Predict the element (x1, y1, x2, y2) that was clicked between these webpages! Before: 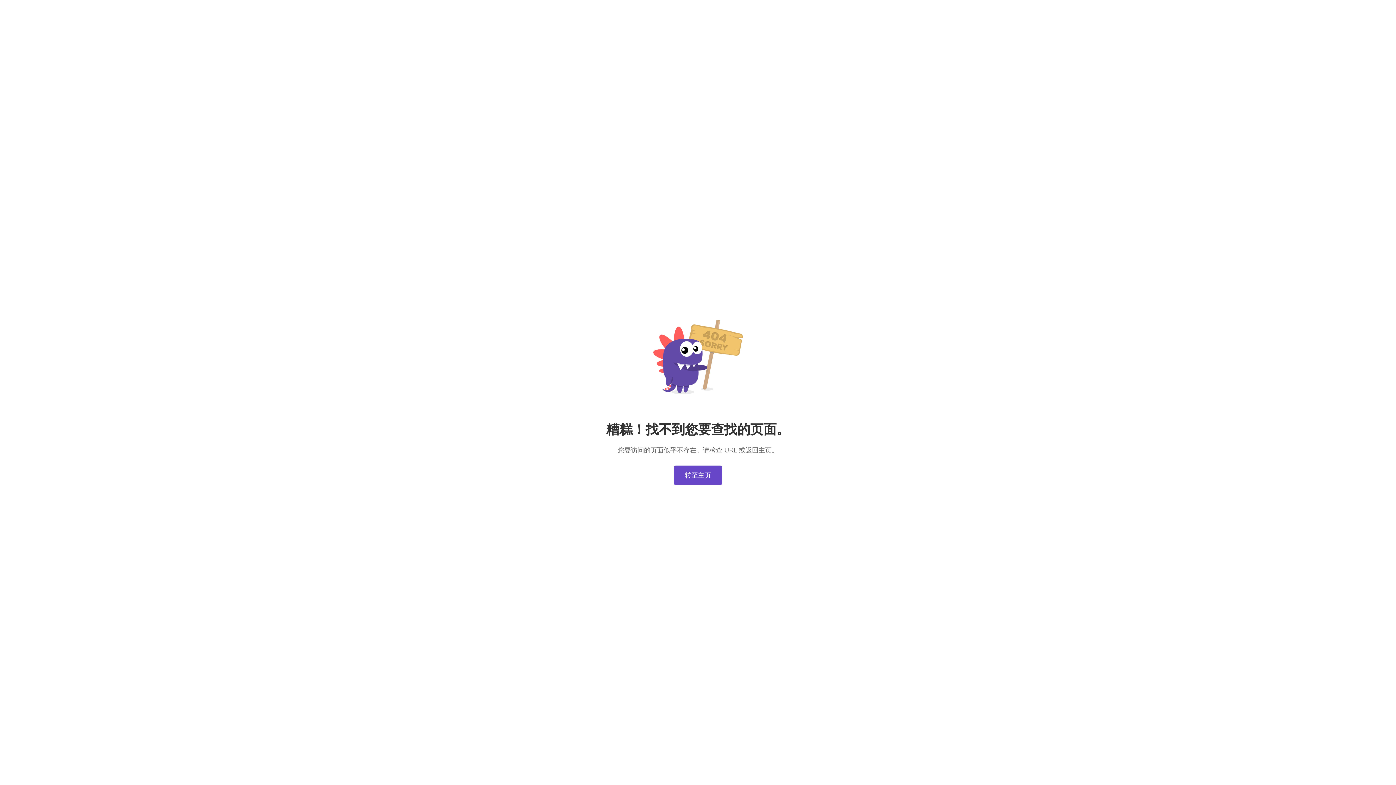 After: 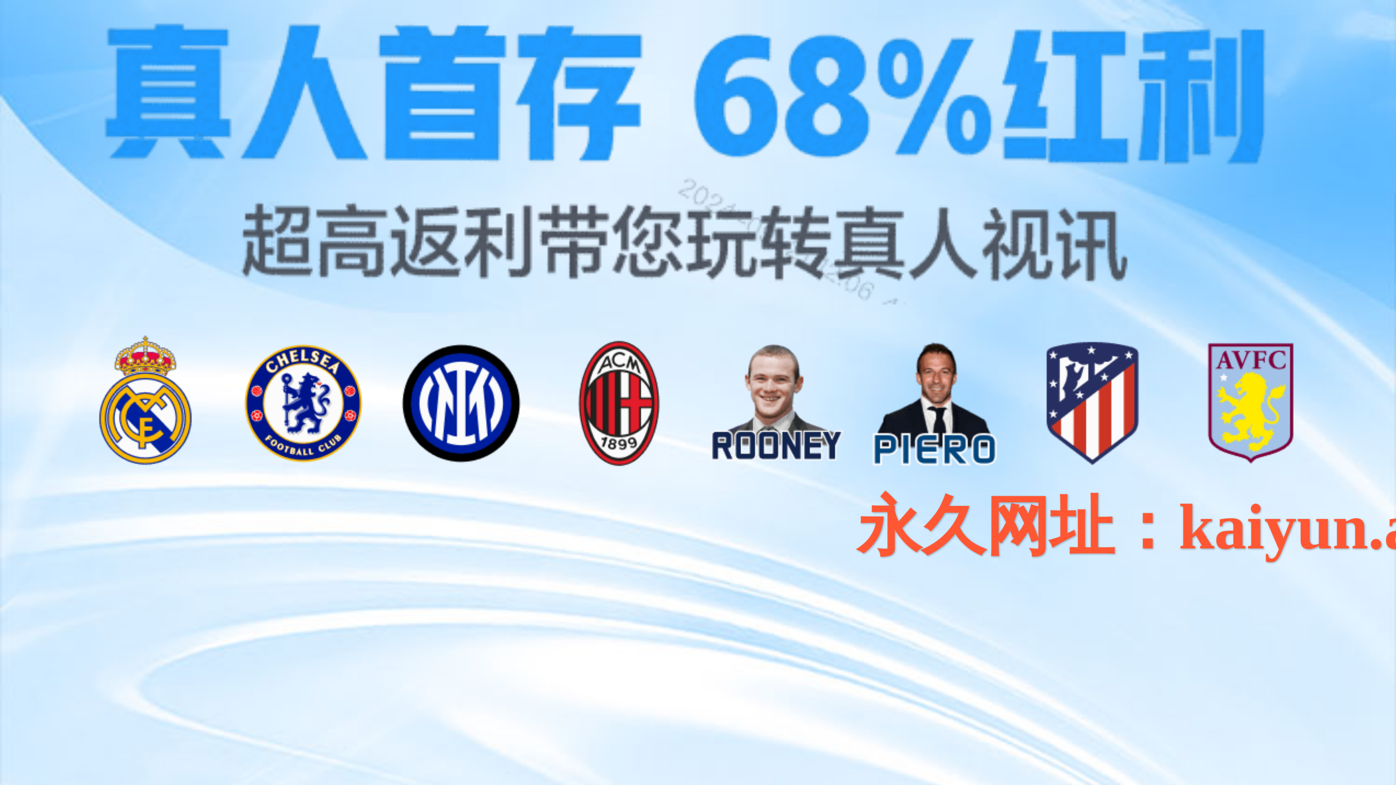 Action: bbox: (674, 465, 722, 485) label: 转至主页